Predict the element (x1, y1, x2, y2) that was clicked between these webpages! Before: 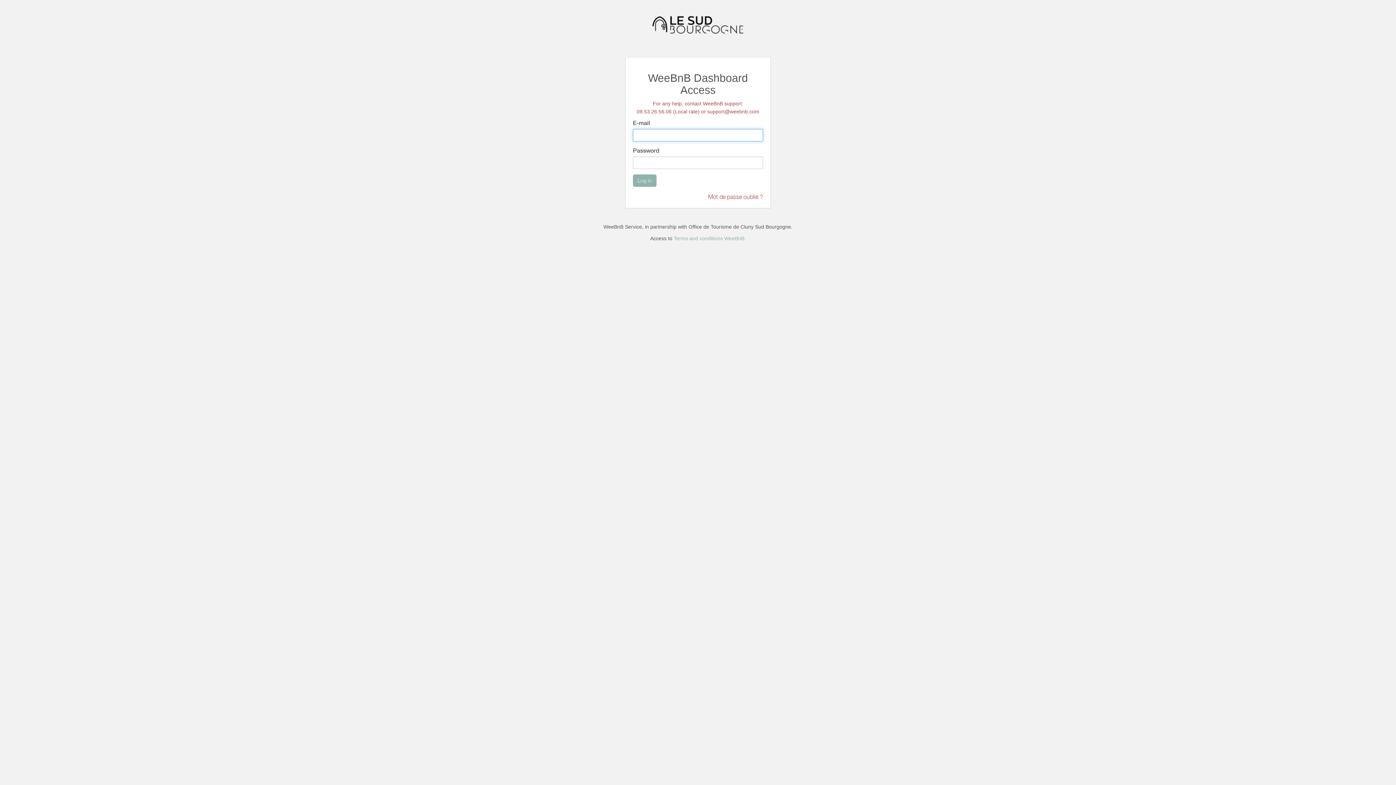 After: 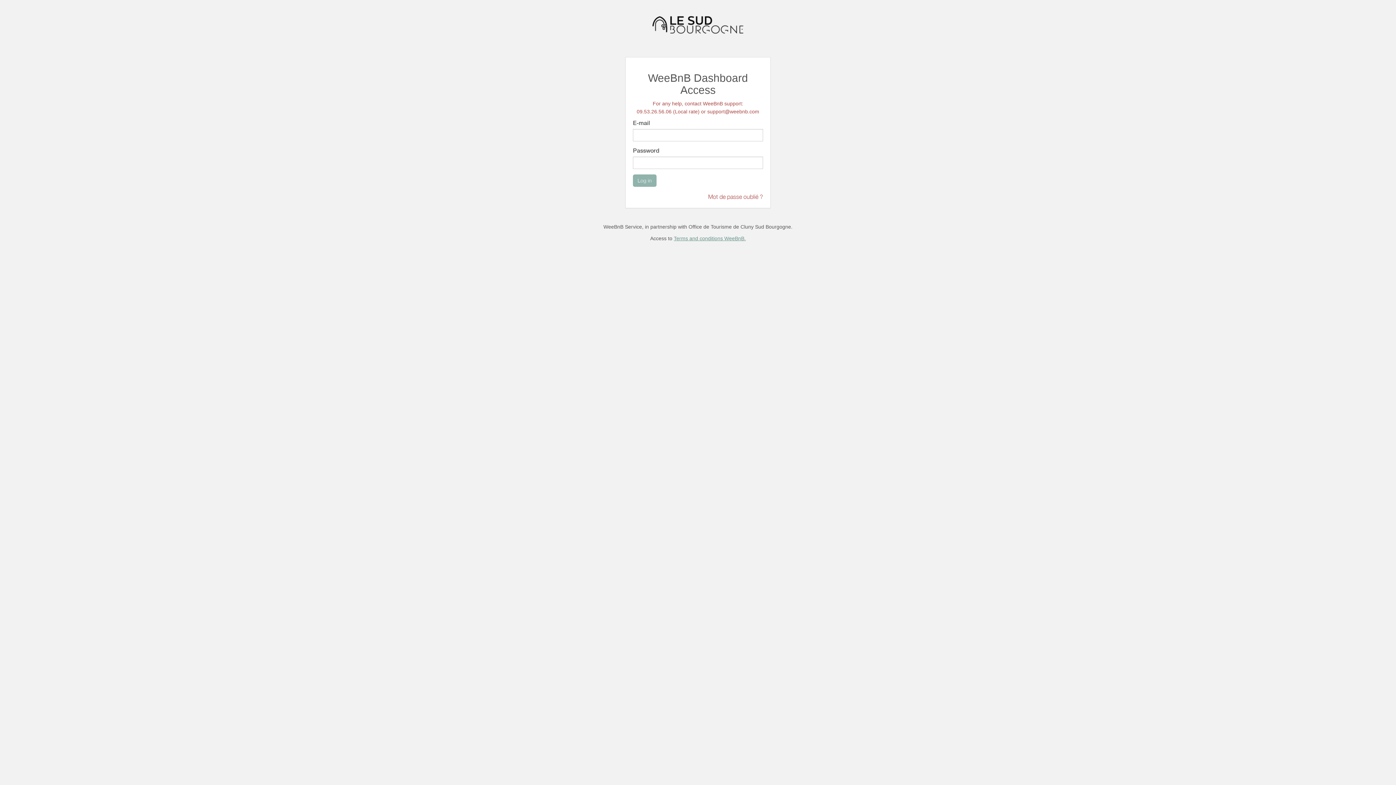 Action: label: Terms and conditions WeeBnB. bbox: (674, 235, 746, 241)